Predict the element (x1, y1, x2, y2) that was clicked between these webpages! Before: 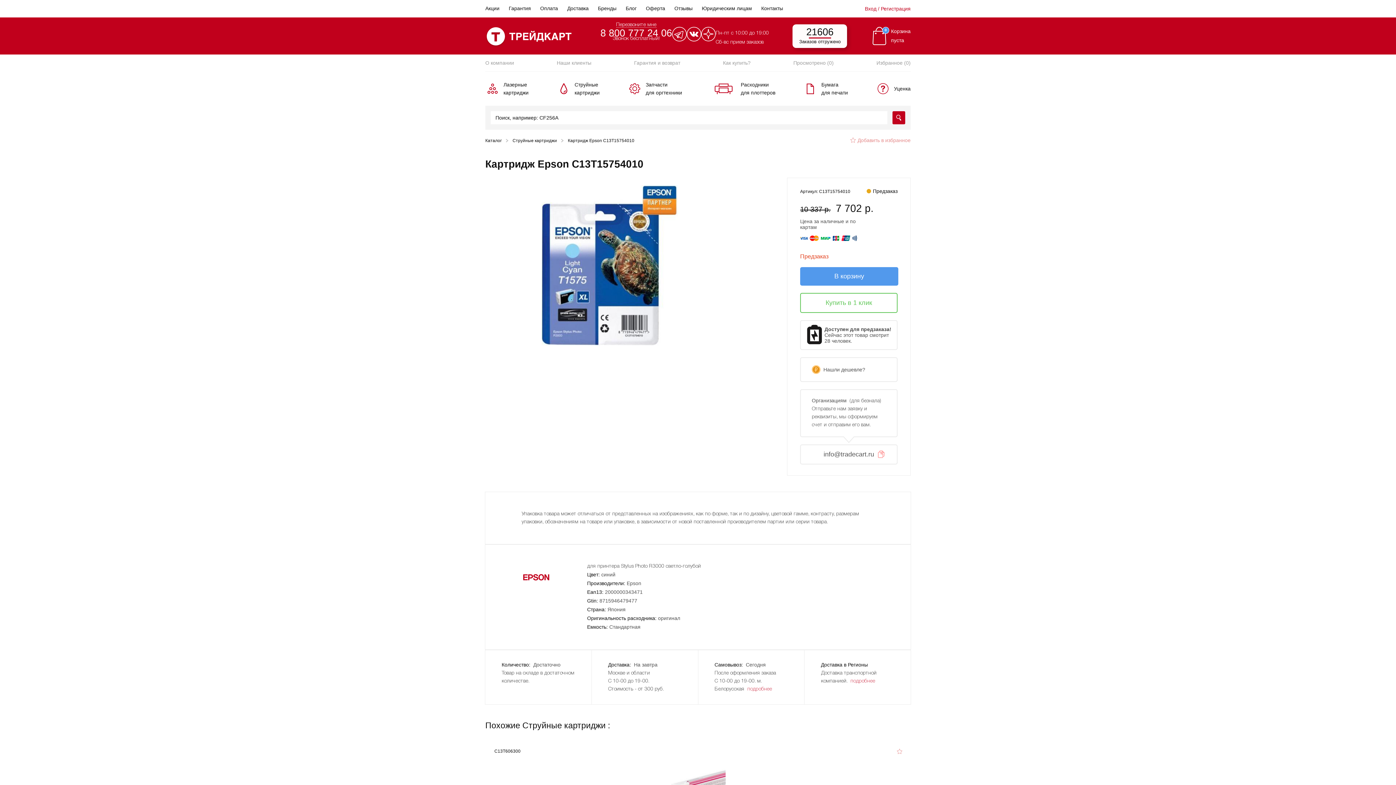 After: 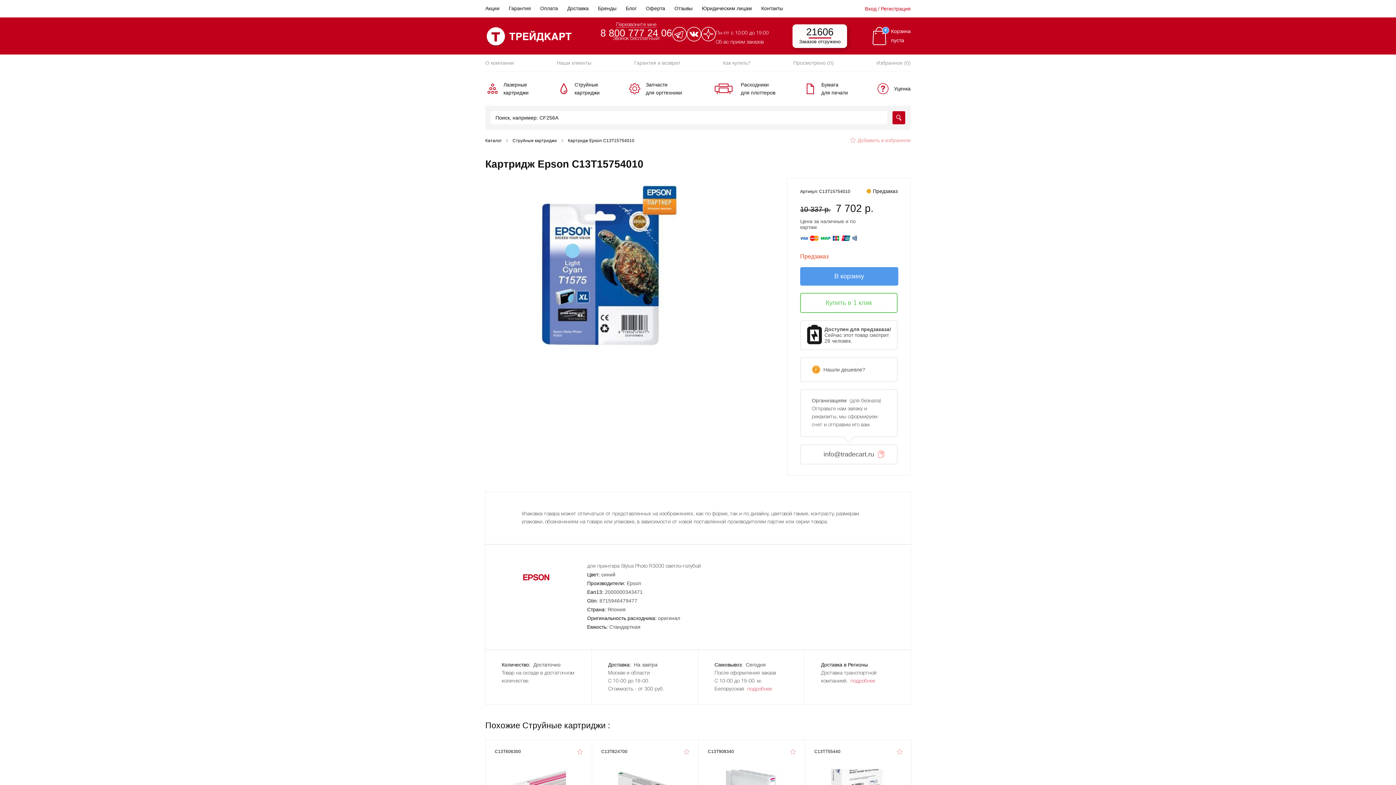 Action: bbox: (800, 444, 897, 464) label: info@tradecart.ru